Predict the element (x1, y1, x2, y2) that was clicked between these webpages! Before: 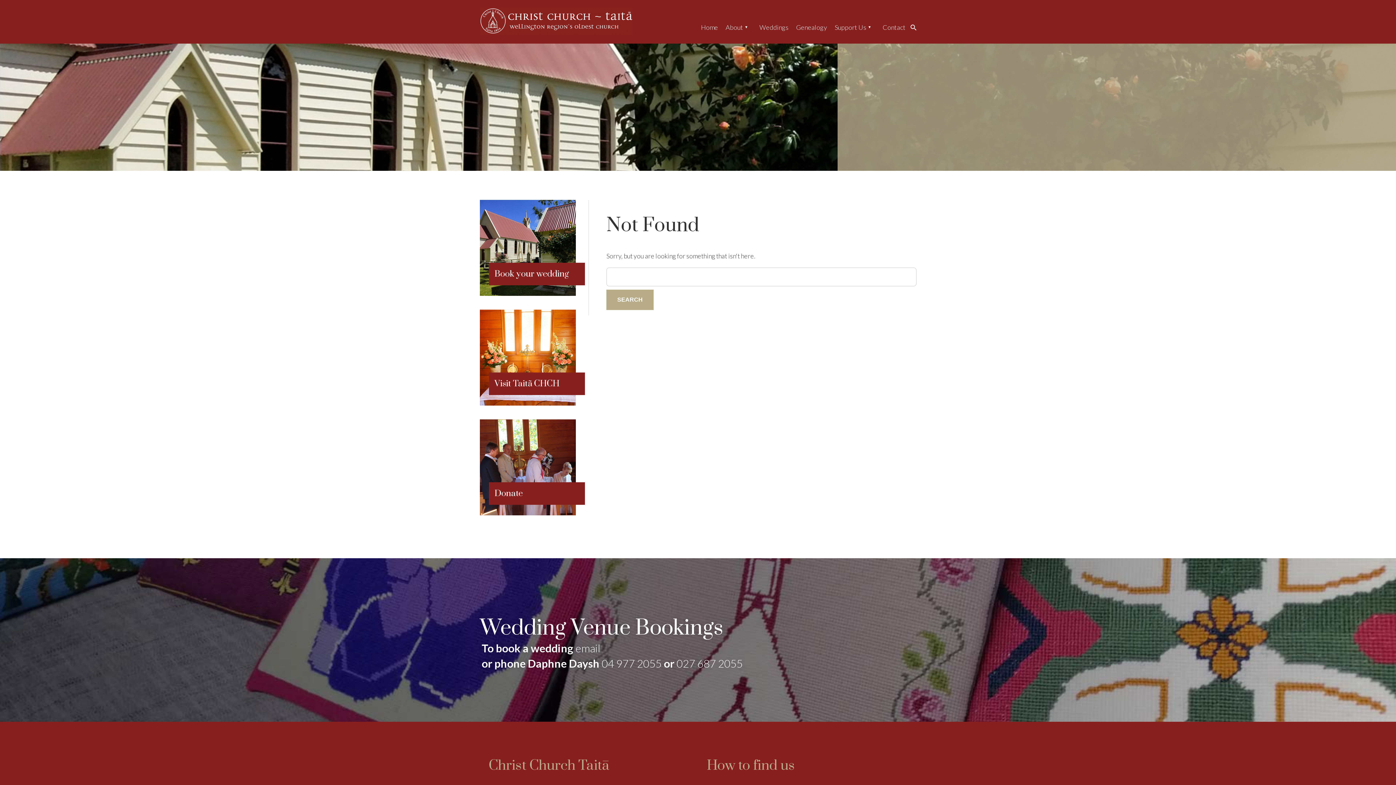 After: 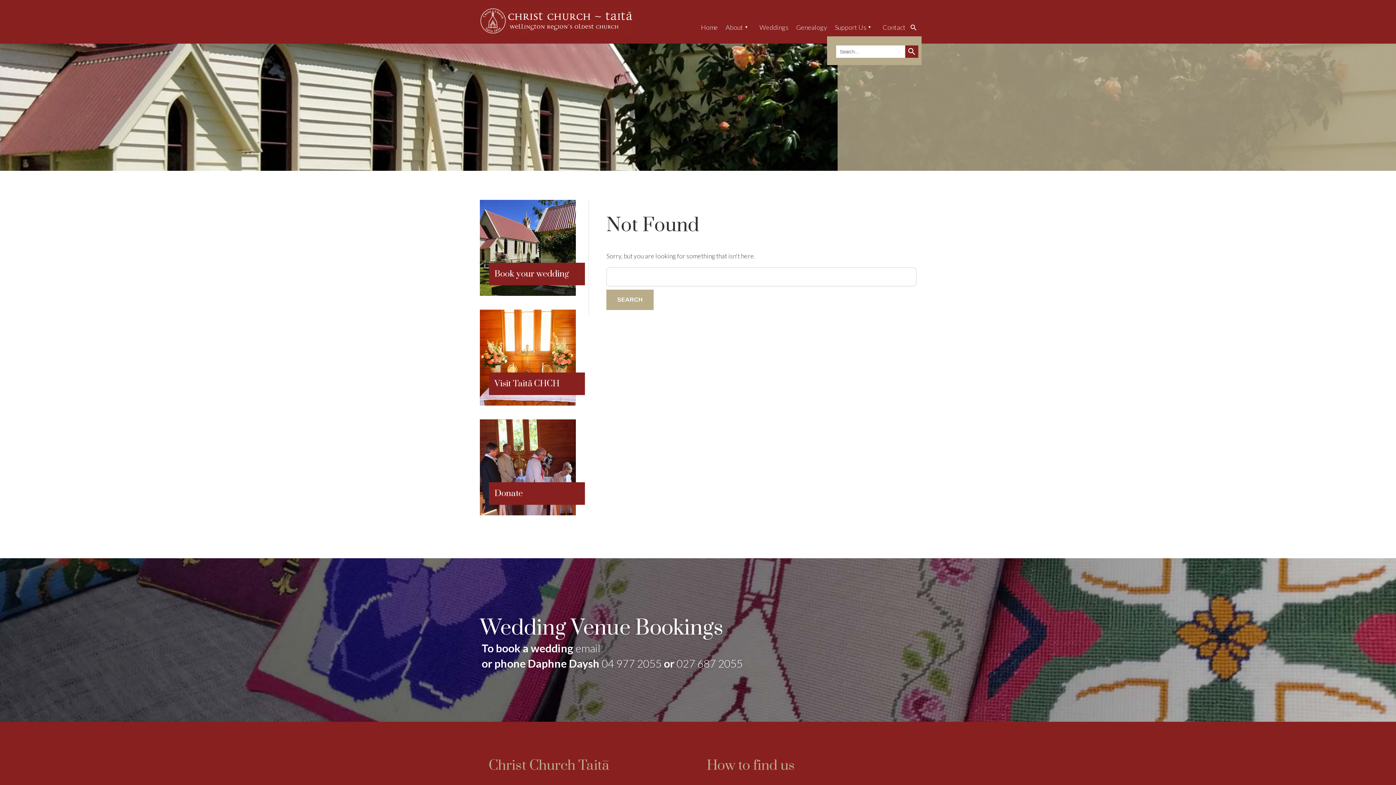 Action: label: Search bbox: (906, 16, 917, 38)